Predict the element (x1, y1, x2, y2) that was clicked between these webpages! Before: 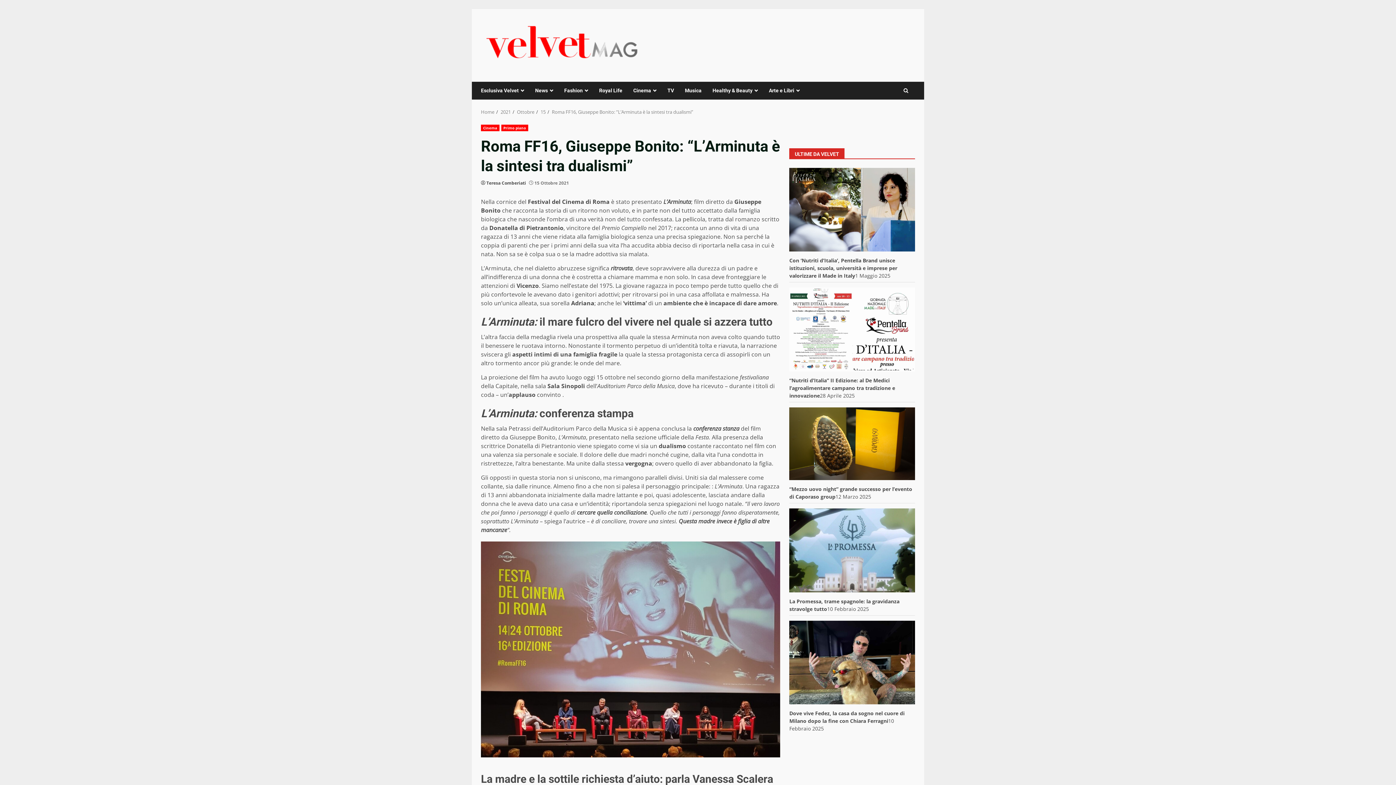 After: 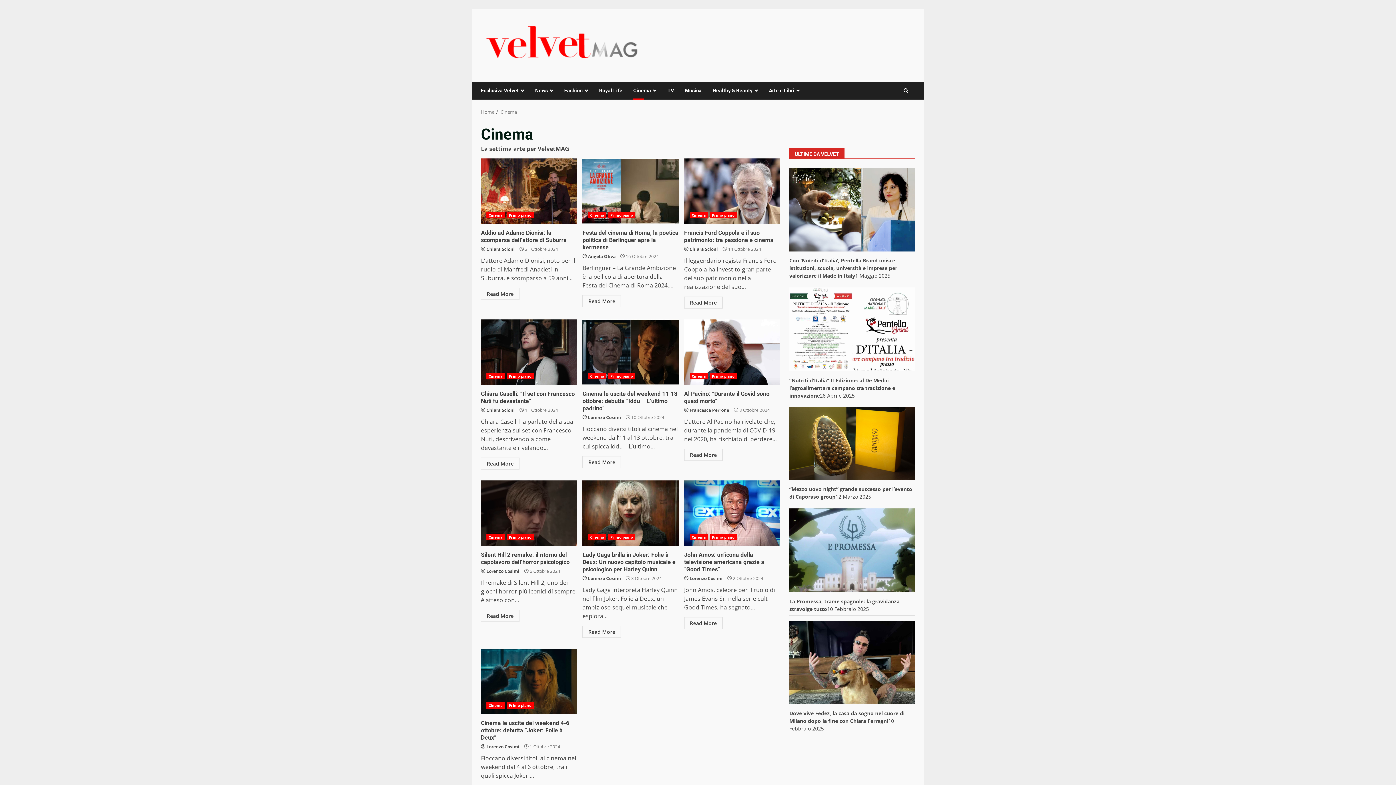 Action: bbox: (481, 124, 499, 131) label: Cinema